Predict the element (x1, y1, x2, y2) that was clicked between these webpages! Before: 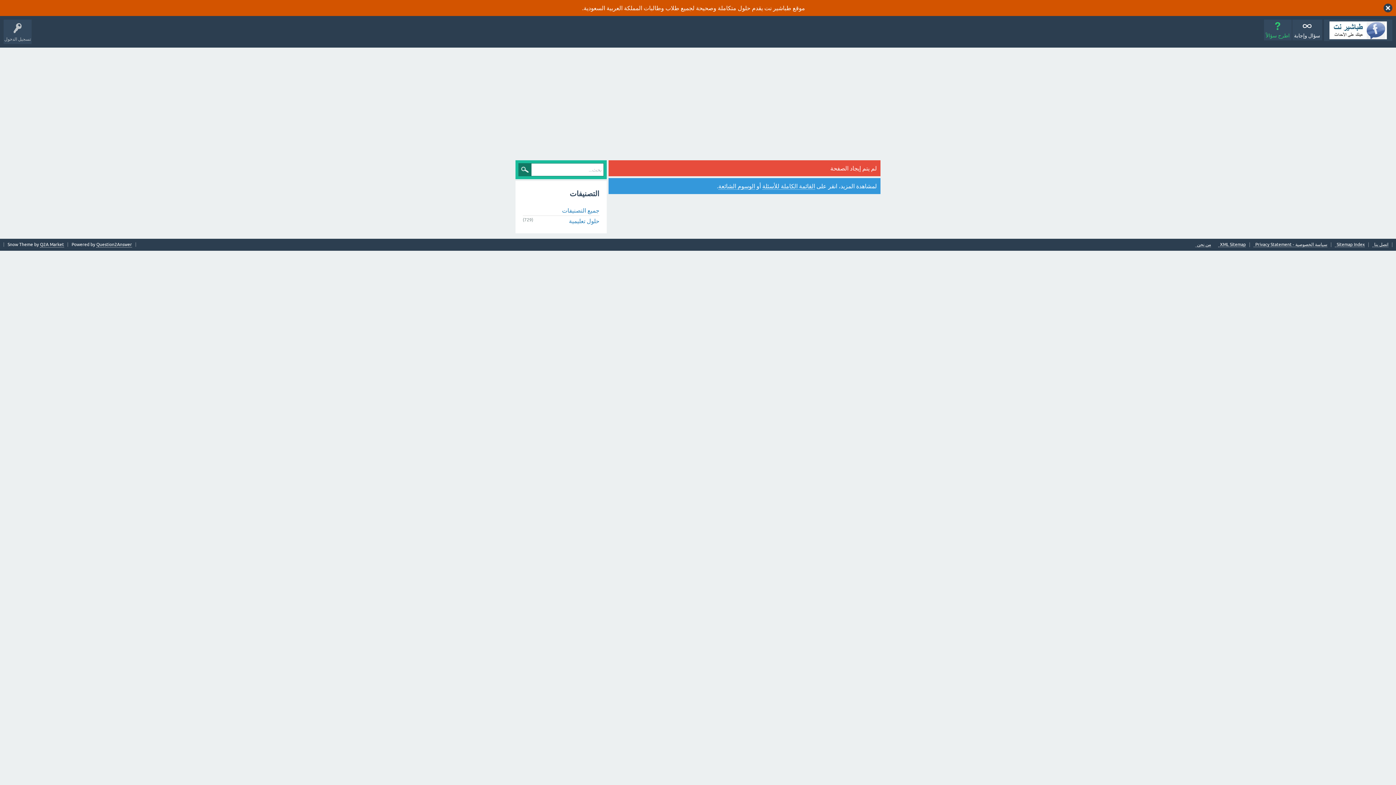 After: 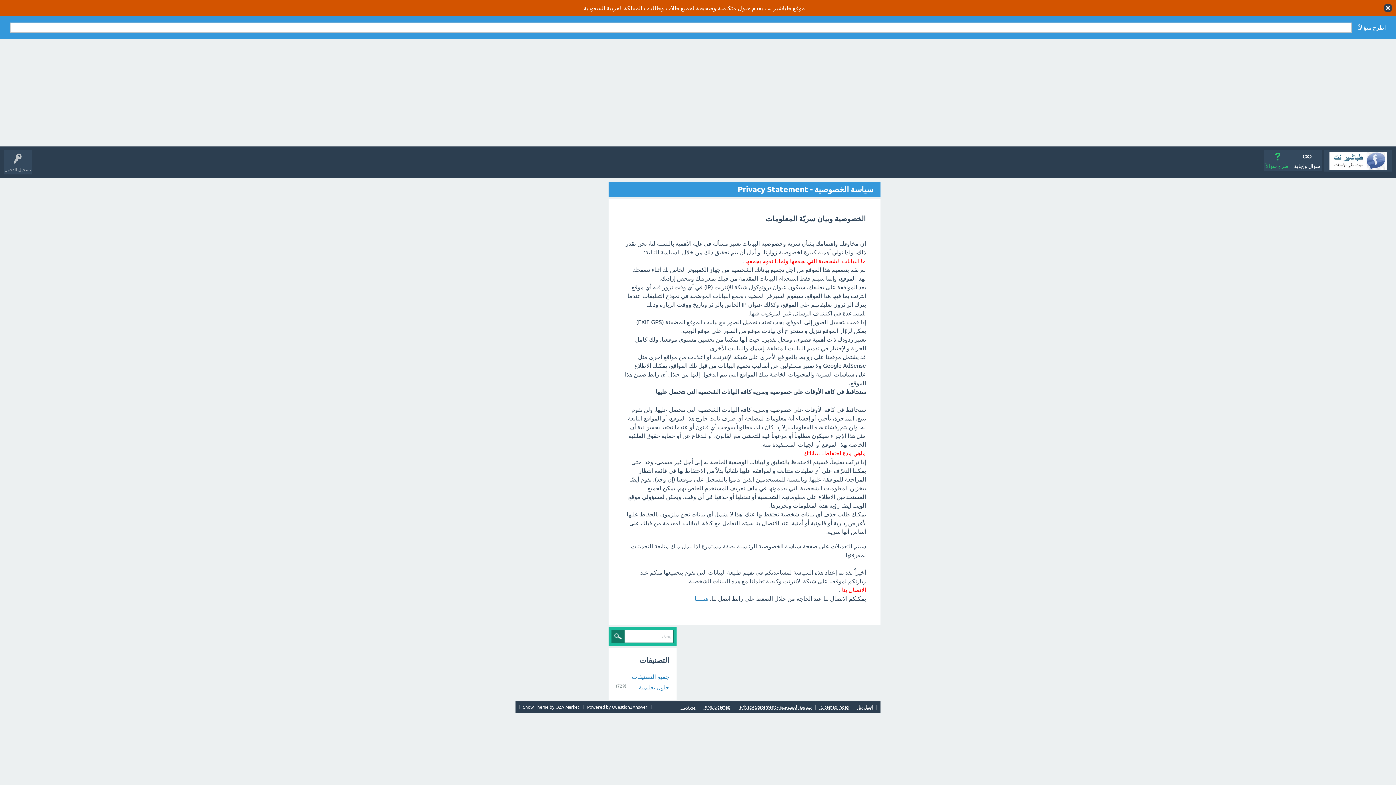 Action: bbox: (1253, 242, 1327, 247) label: سياسة الخصوصية - Privacy Statement